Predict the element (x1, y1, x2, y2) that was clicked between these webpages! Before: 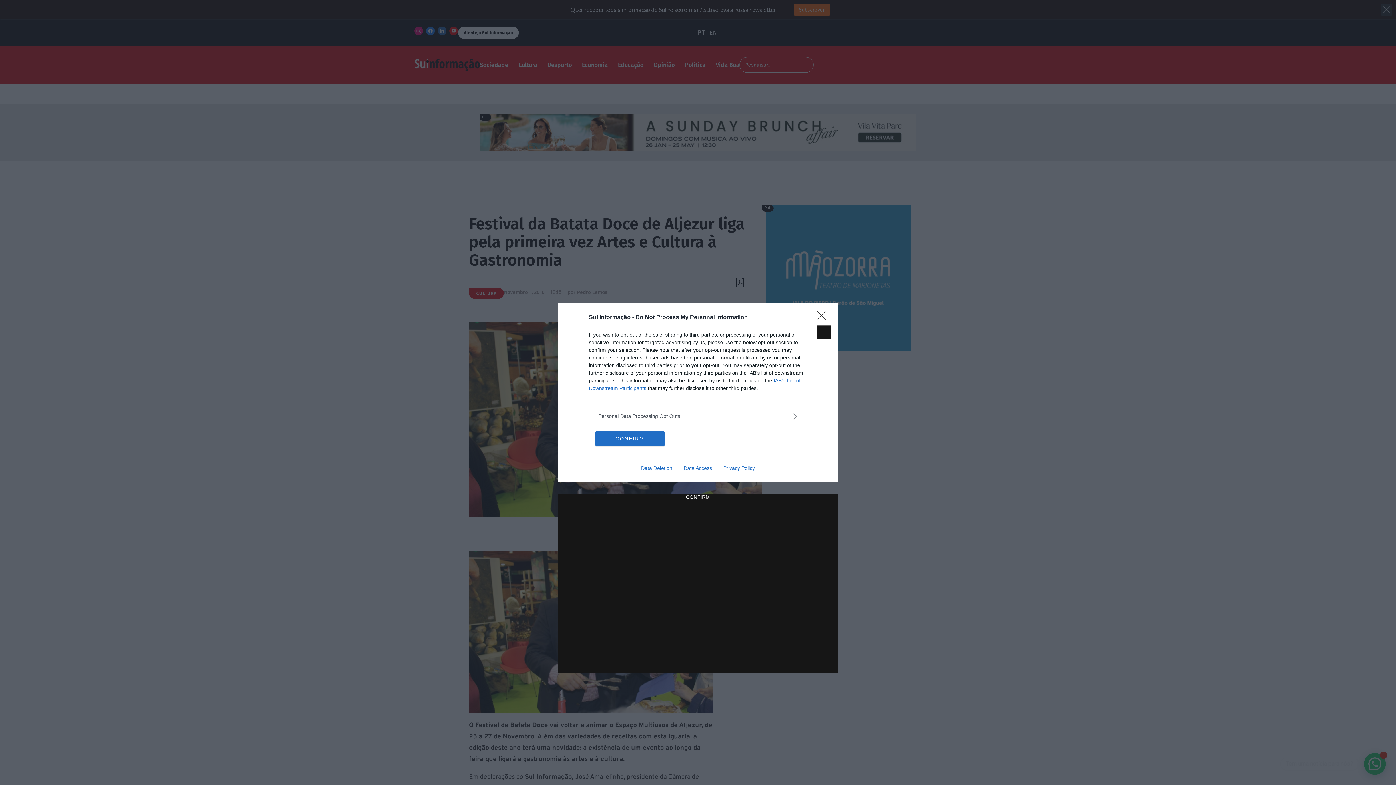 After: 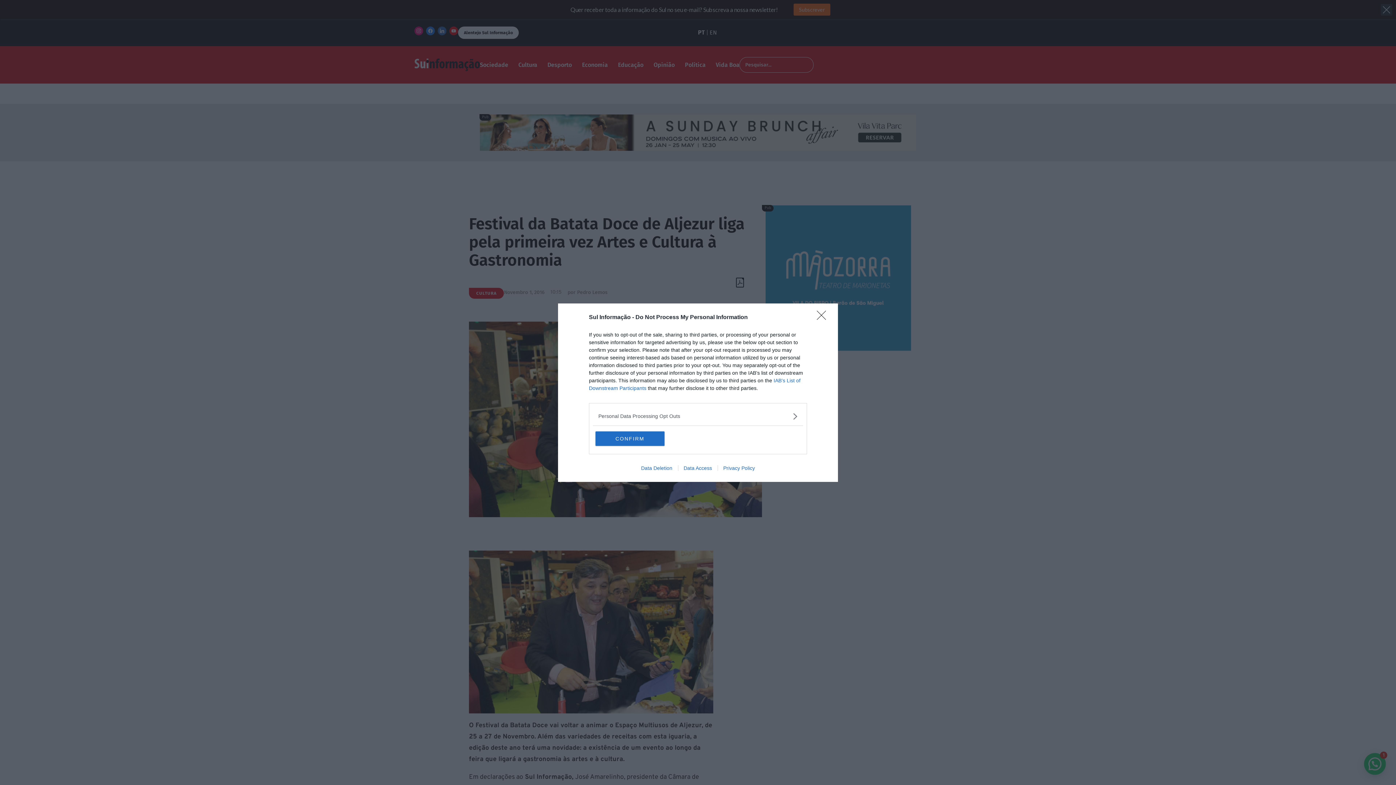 Action: label: Data Access bbox: (678, 465, 717, 471)